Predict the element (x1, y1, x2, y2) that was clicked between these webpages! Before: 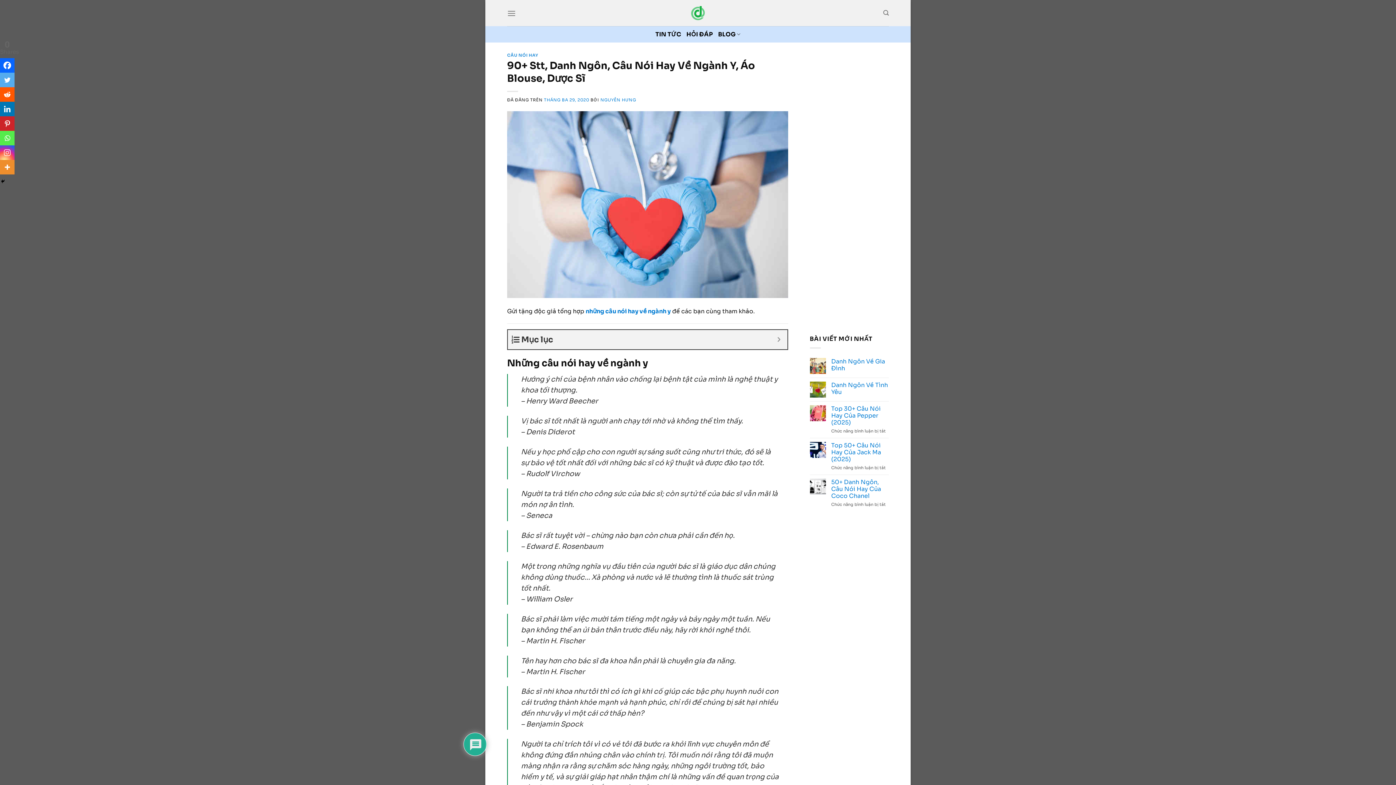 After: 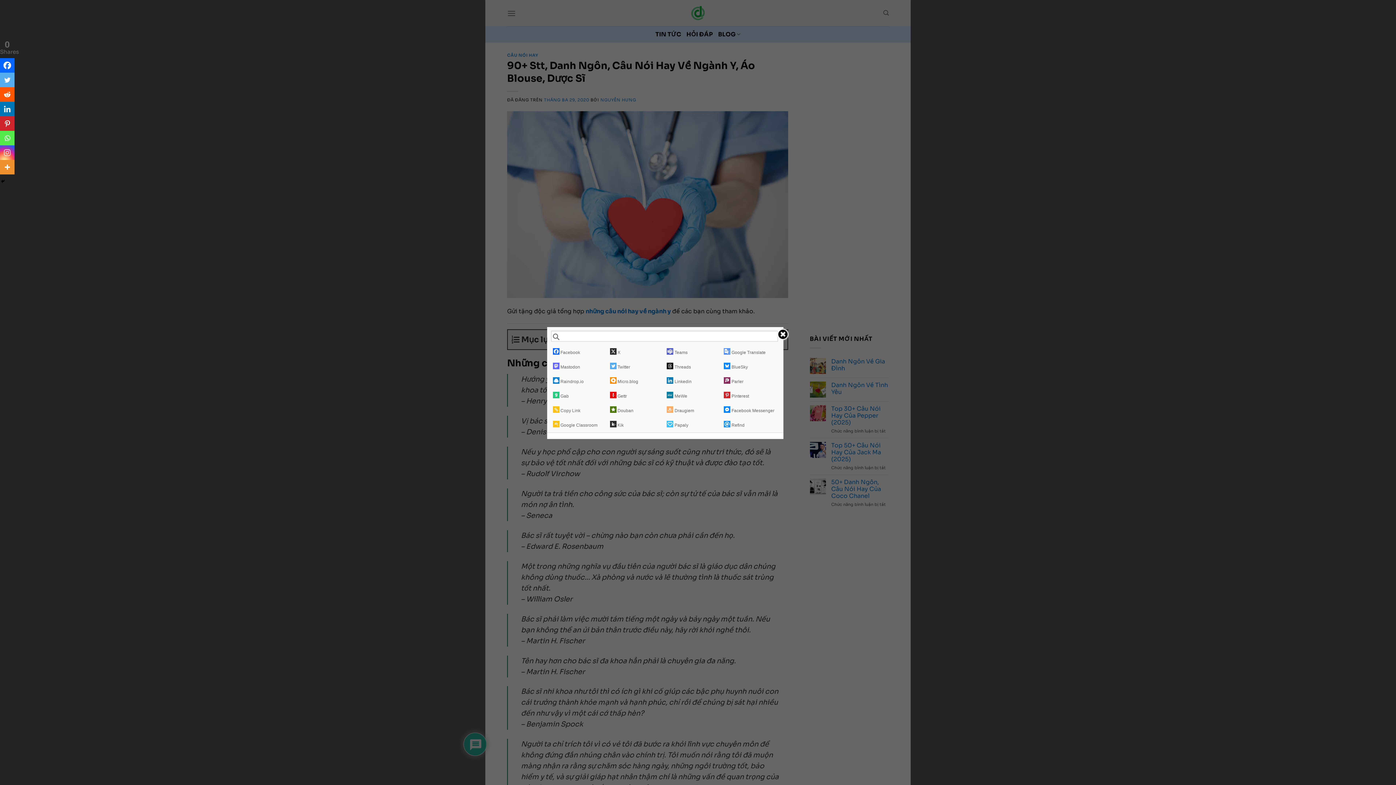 Action: label: More bbox: (0, 160, 14, 174)